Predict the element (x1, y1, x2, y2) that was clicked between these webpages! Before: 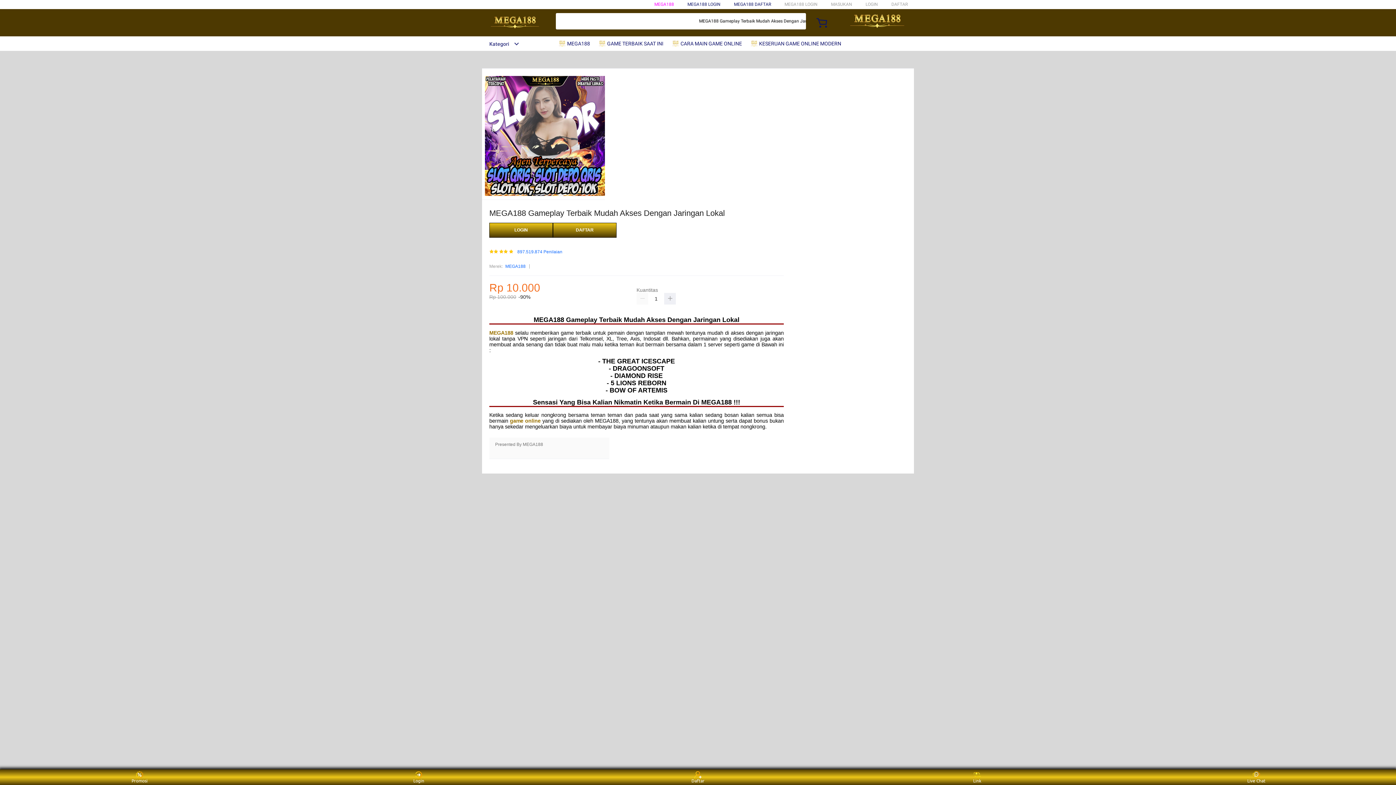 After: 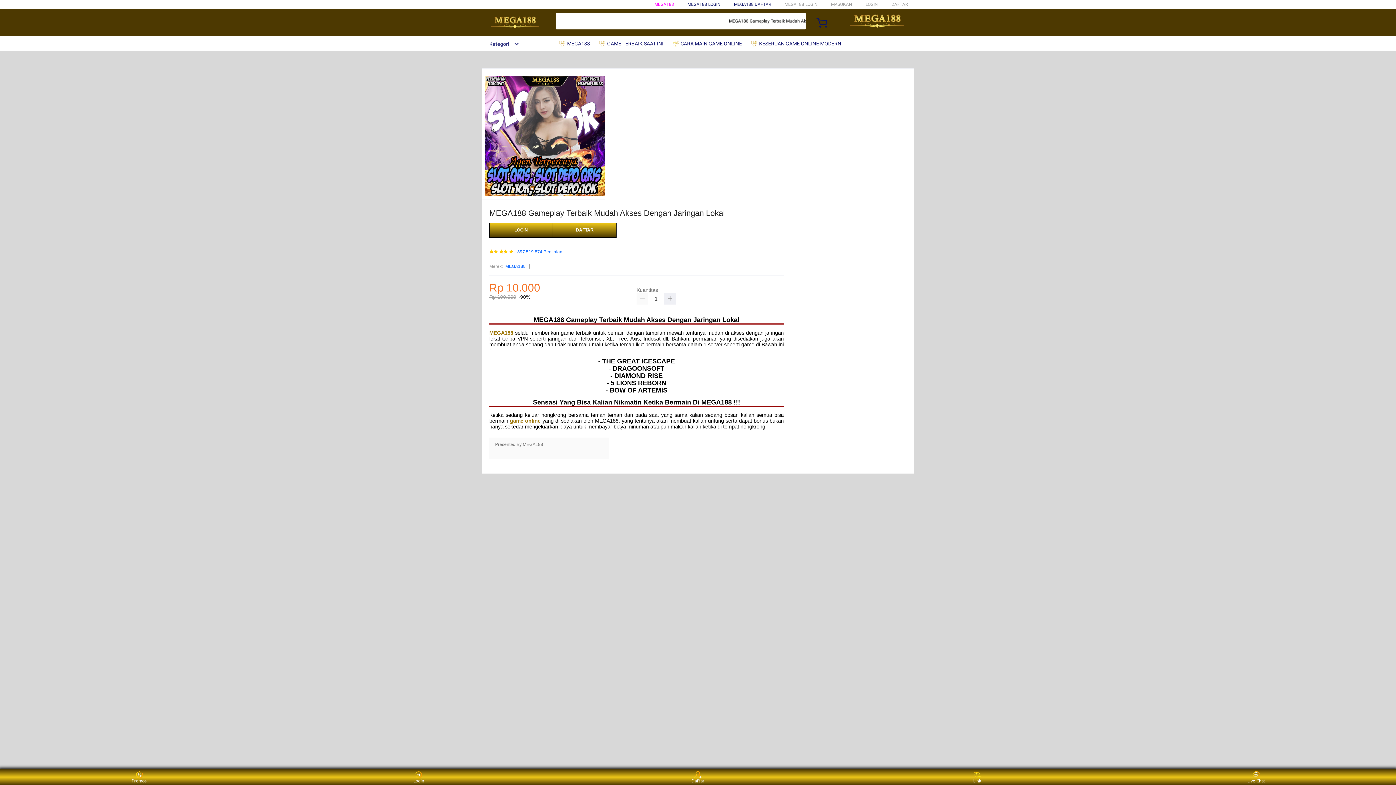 Action: label:  KESERUAN GAME ONLINE MODERN bbox: (750, 36, 845, 50)